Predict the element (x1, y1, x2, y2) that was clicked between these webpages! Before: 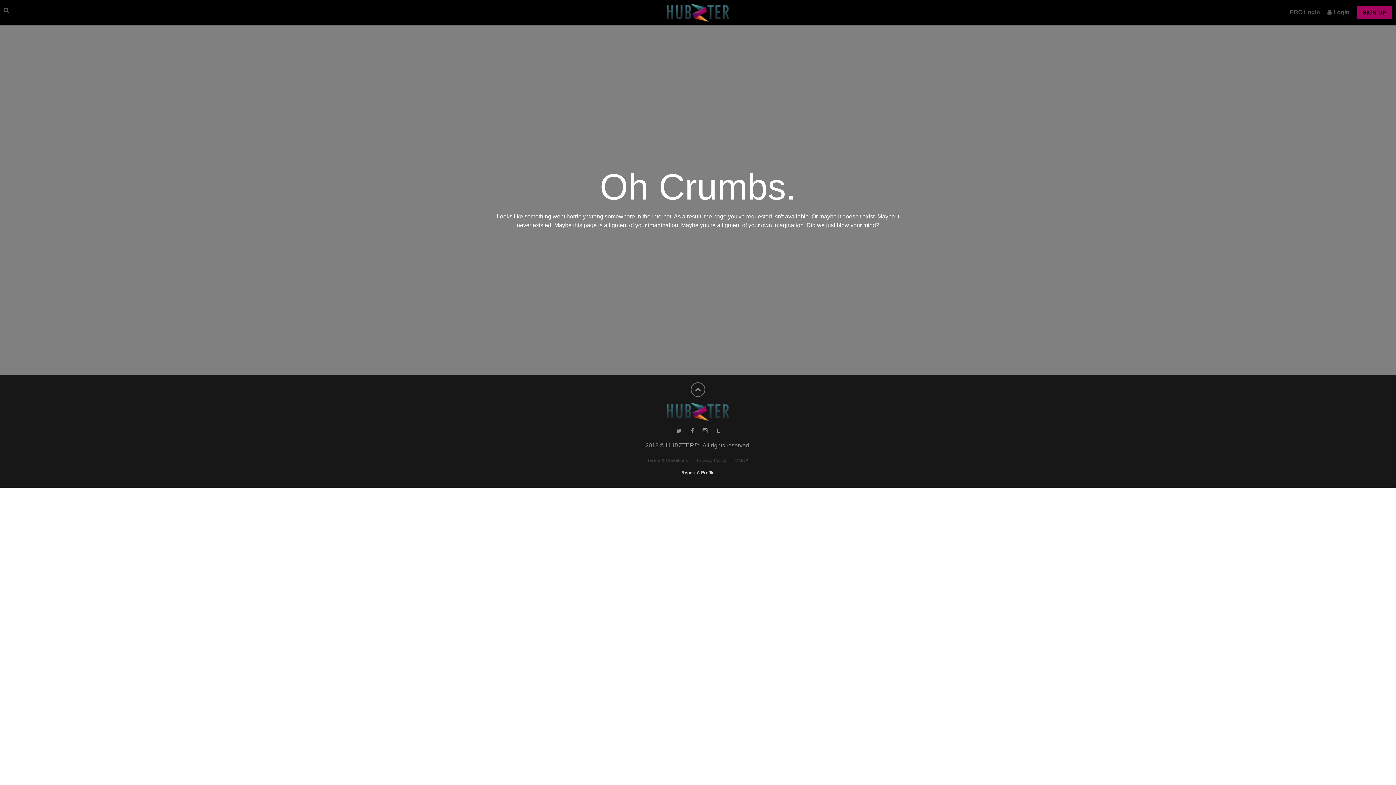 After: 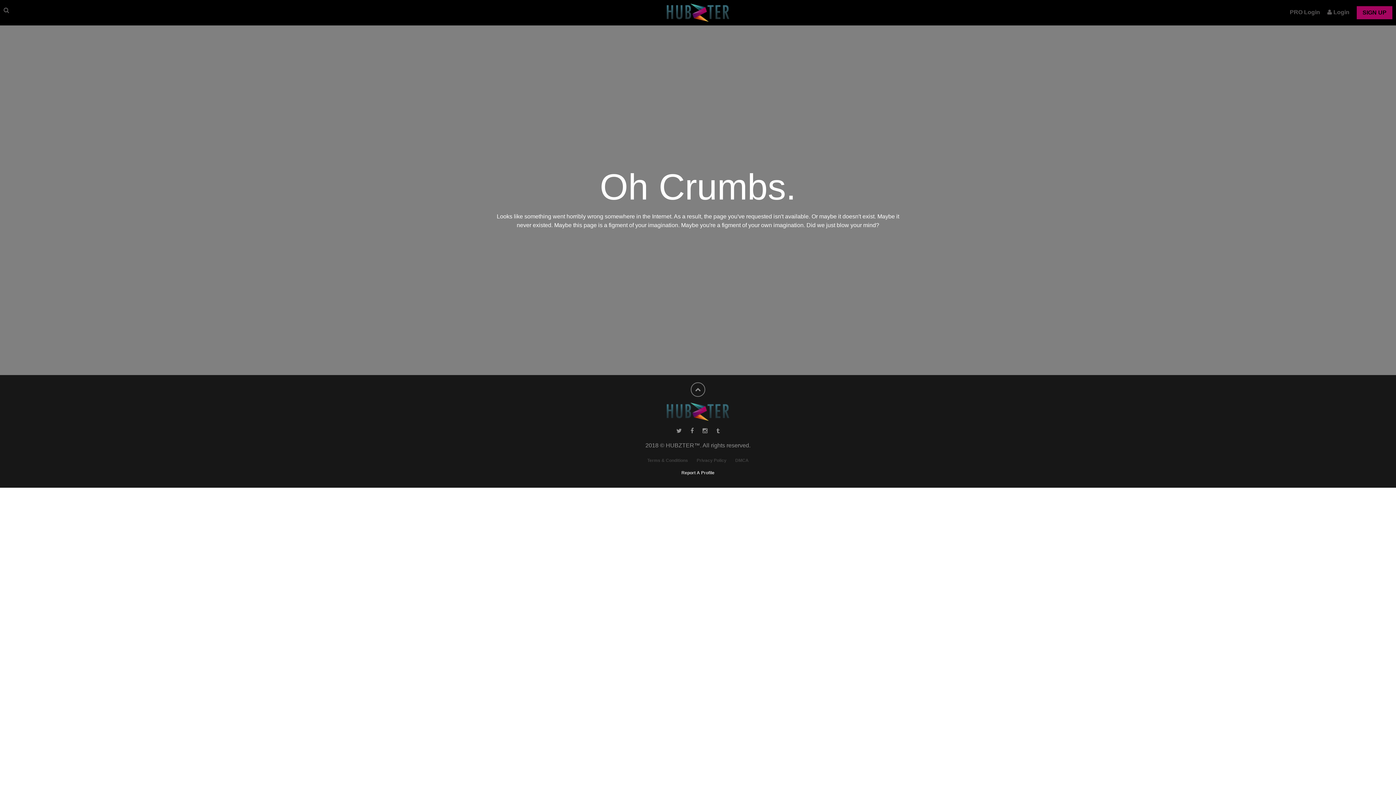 Action: bbox: (676, 428, 682, 434)